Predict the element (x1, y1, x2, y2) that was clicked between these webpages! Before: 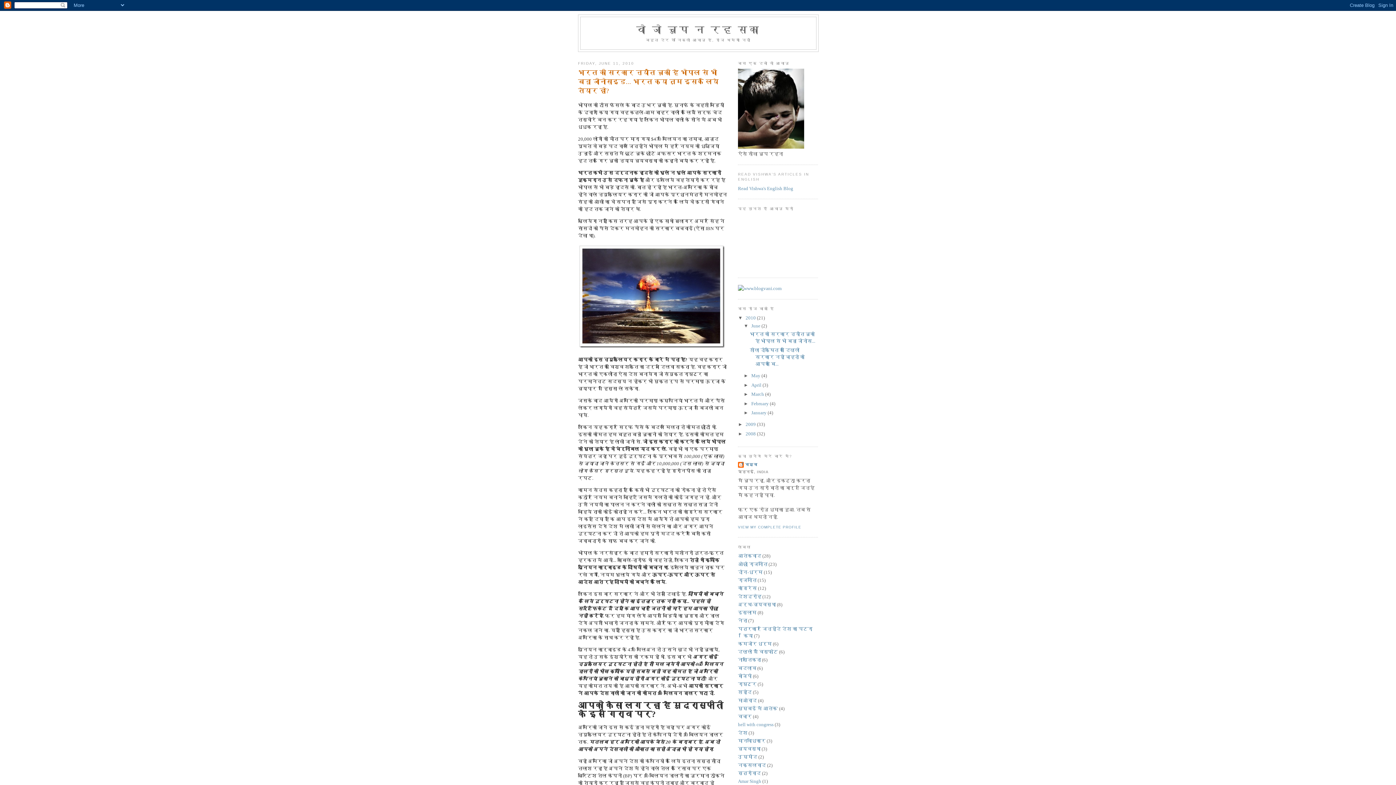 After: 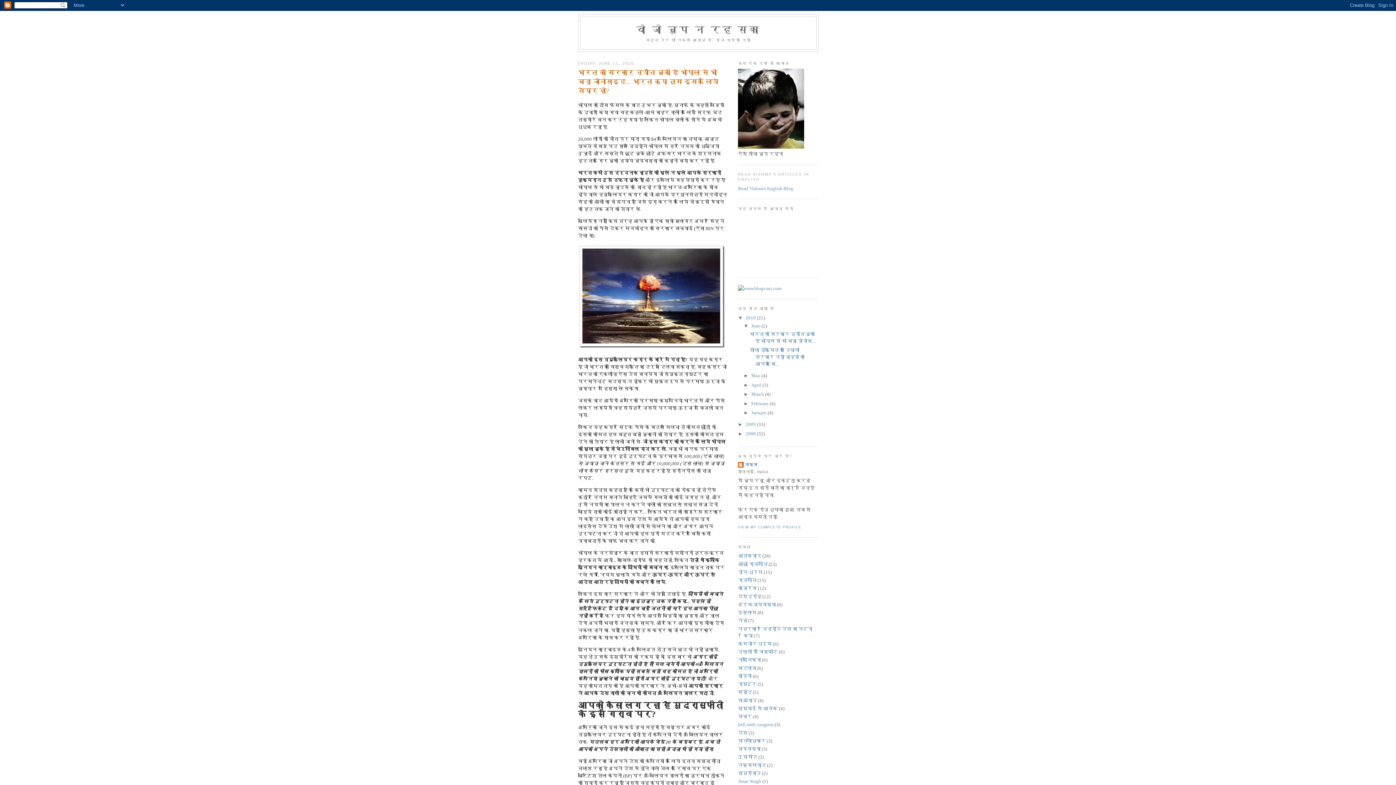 Action: label: June  bbox: (751, 323, 761, 328)